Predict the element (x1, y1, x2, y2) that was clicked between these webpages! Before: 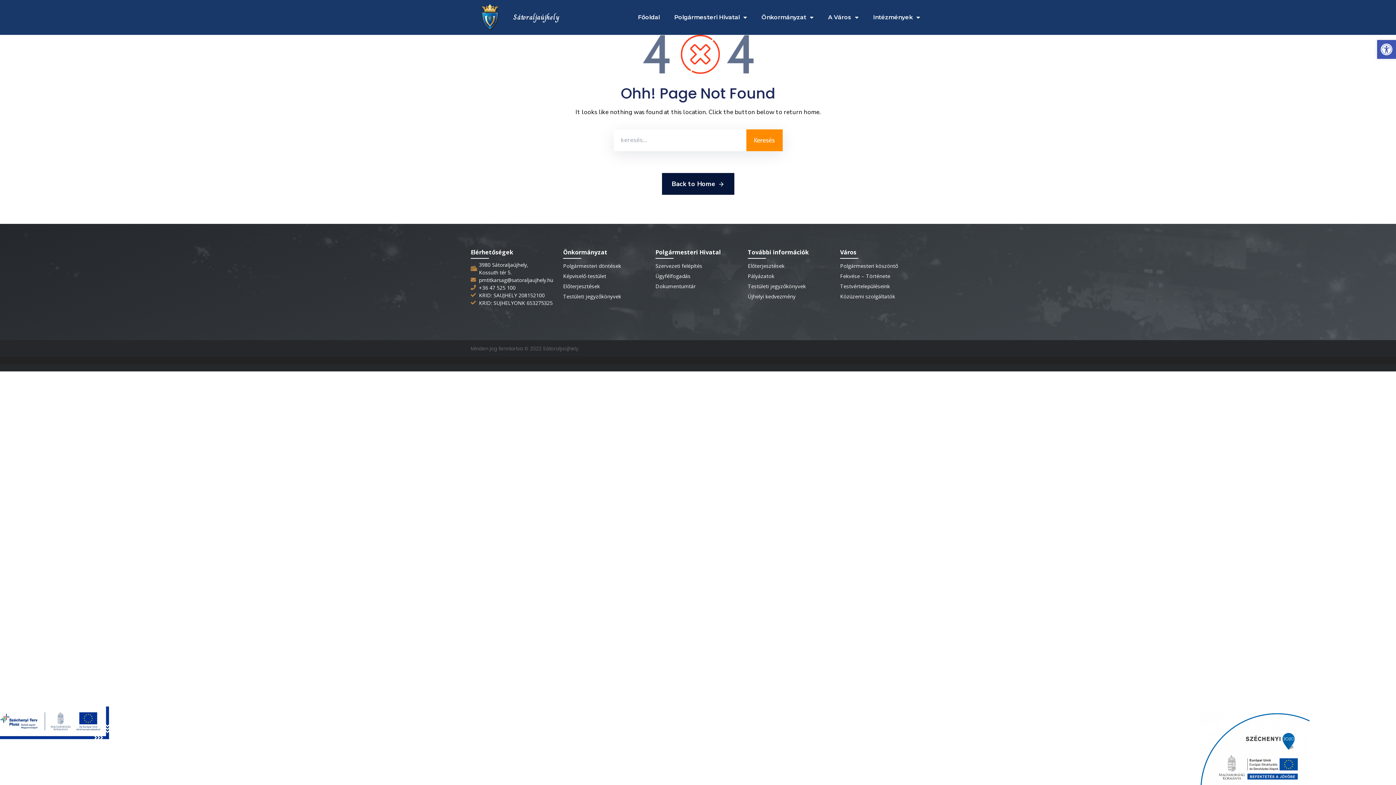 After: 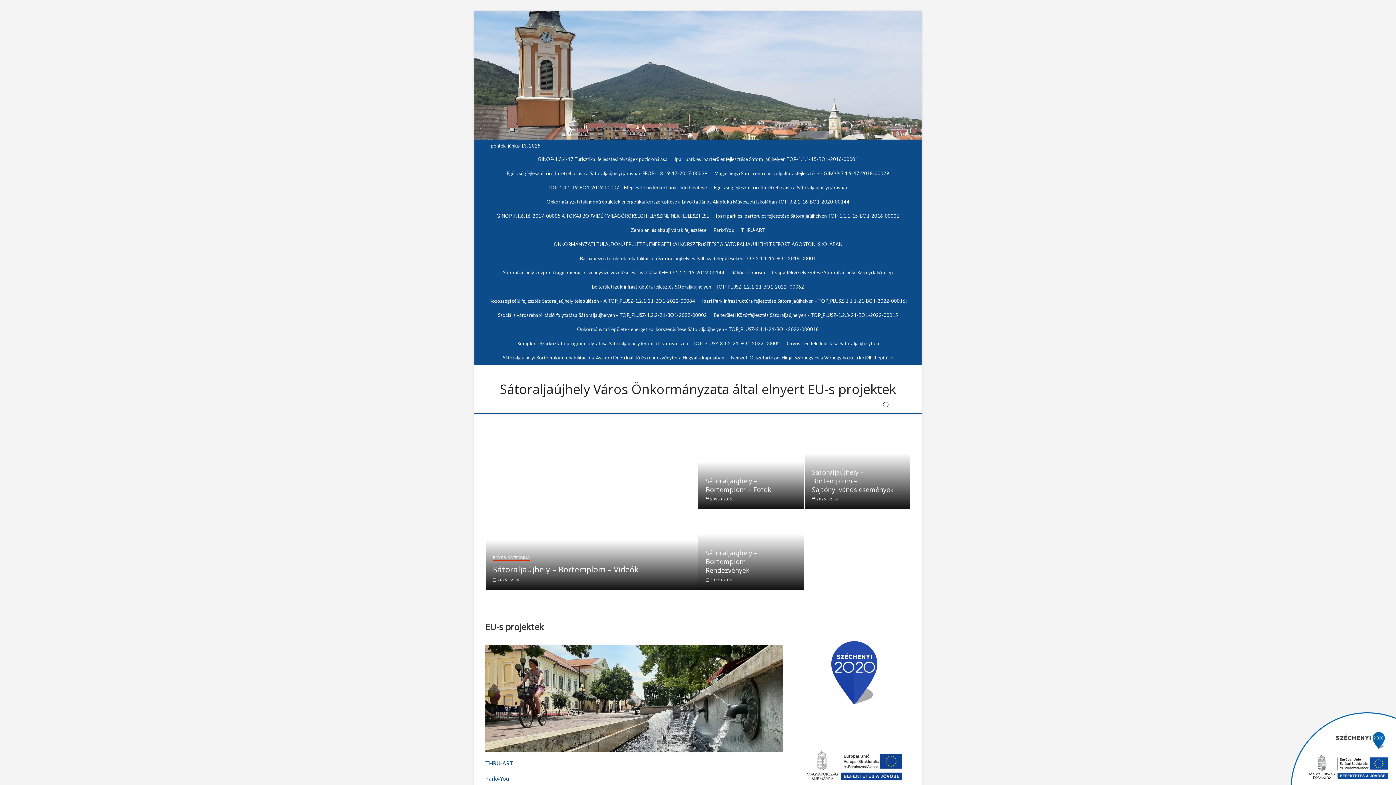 Action: bbox: (1200, 713, 1309, 789)